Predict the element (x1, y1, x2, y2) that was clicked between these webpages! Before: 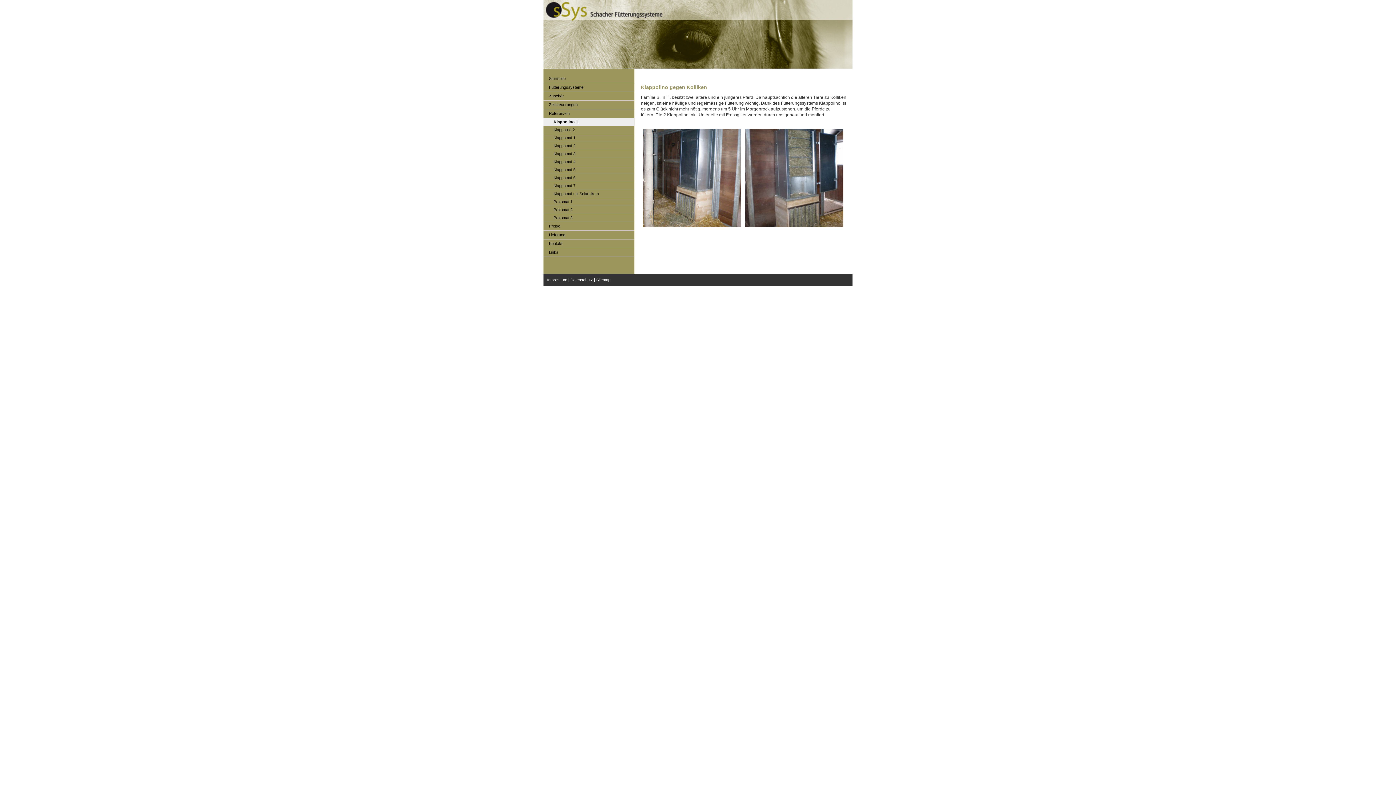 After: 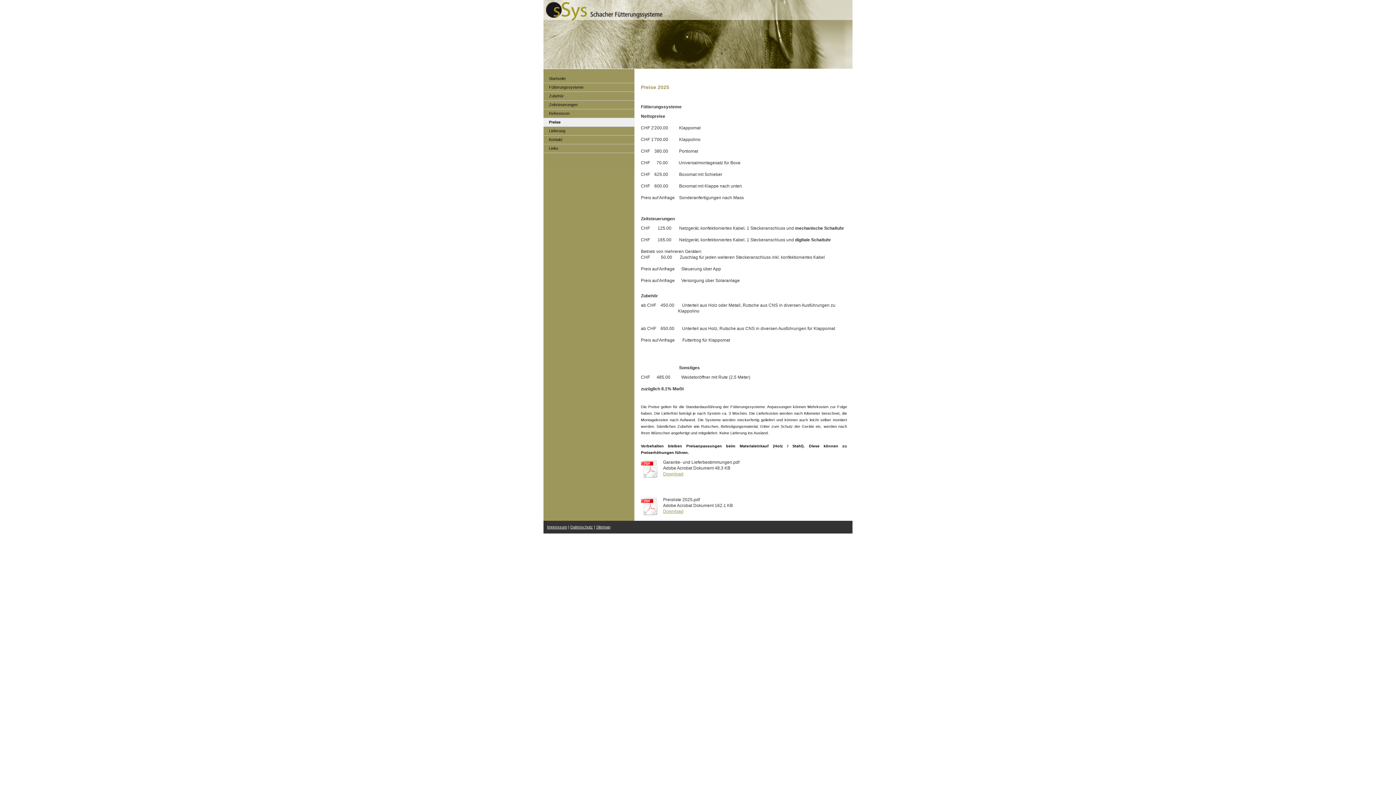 Action: label: Preise bbox: (543, 222, 634, 230)